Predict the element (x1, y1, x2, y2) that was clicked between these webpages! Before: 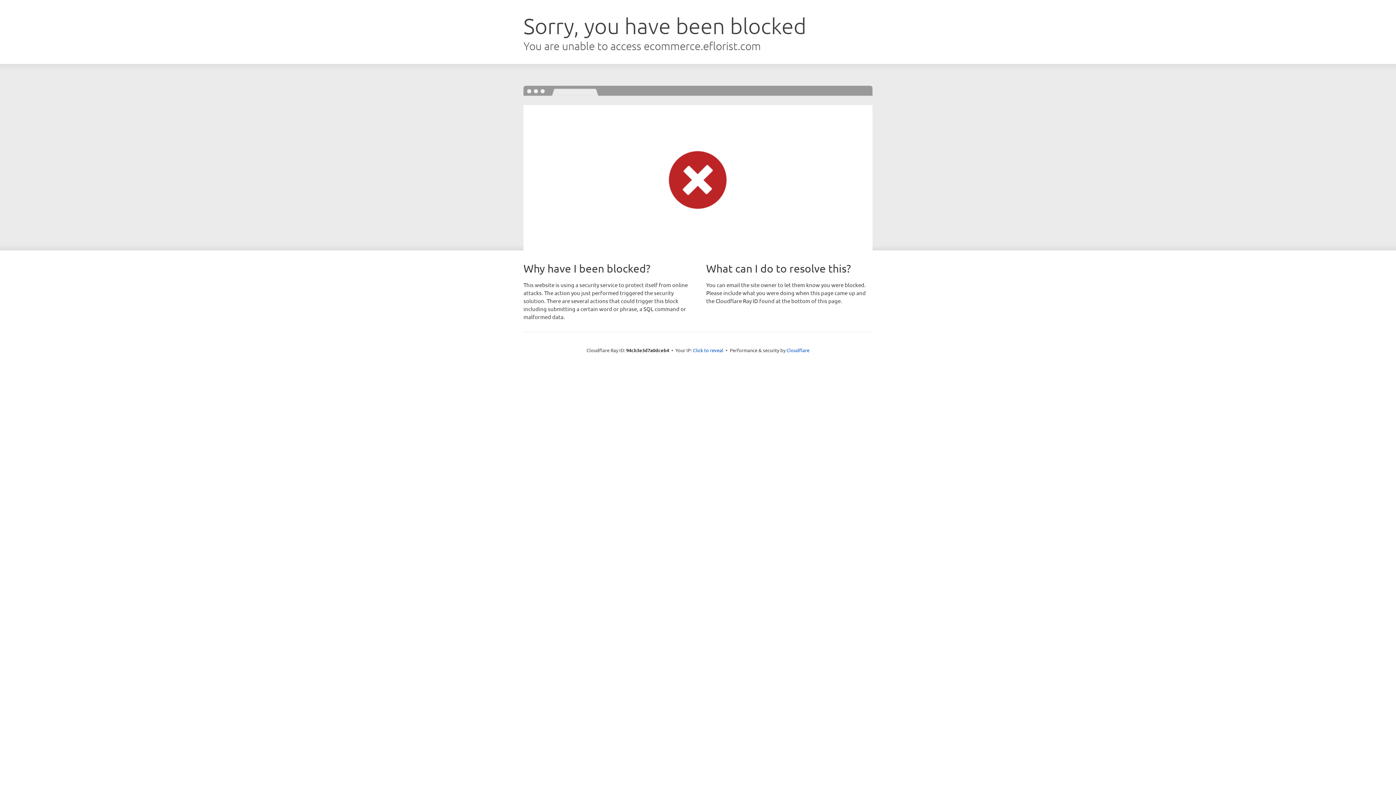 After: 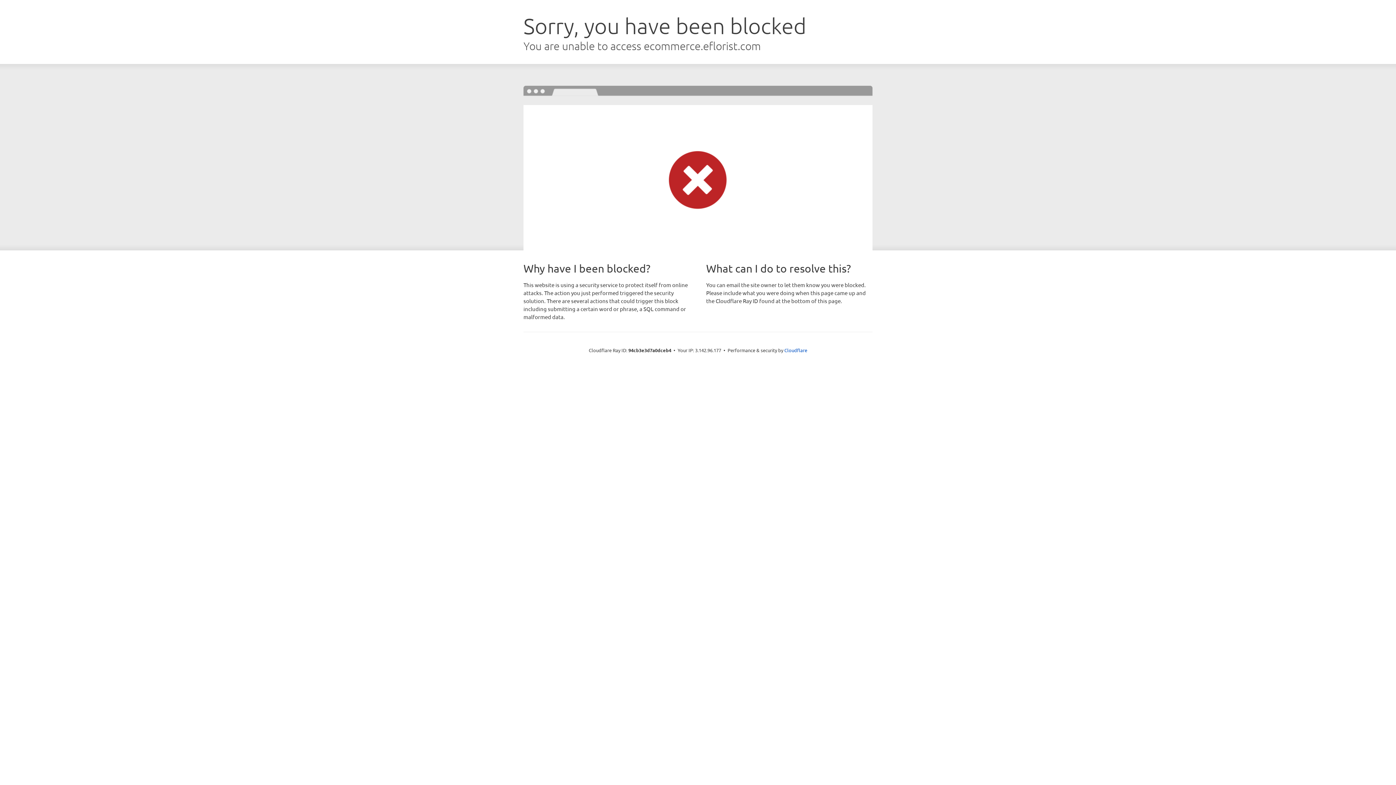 Action: bbox: (693, 346, 723, 353) label: Click to reveal